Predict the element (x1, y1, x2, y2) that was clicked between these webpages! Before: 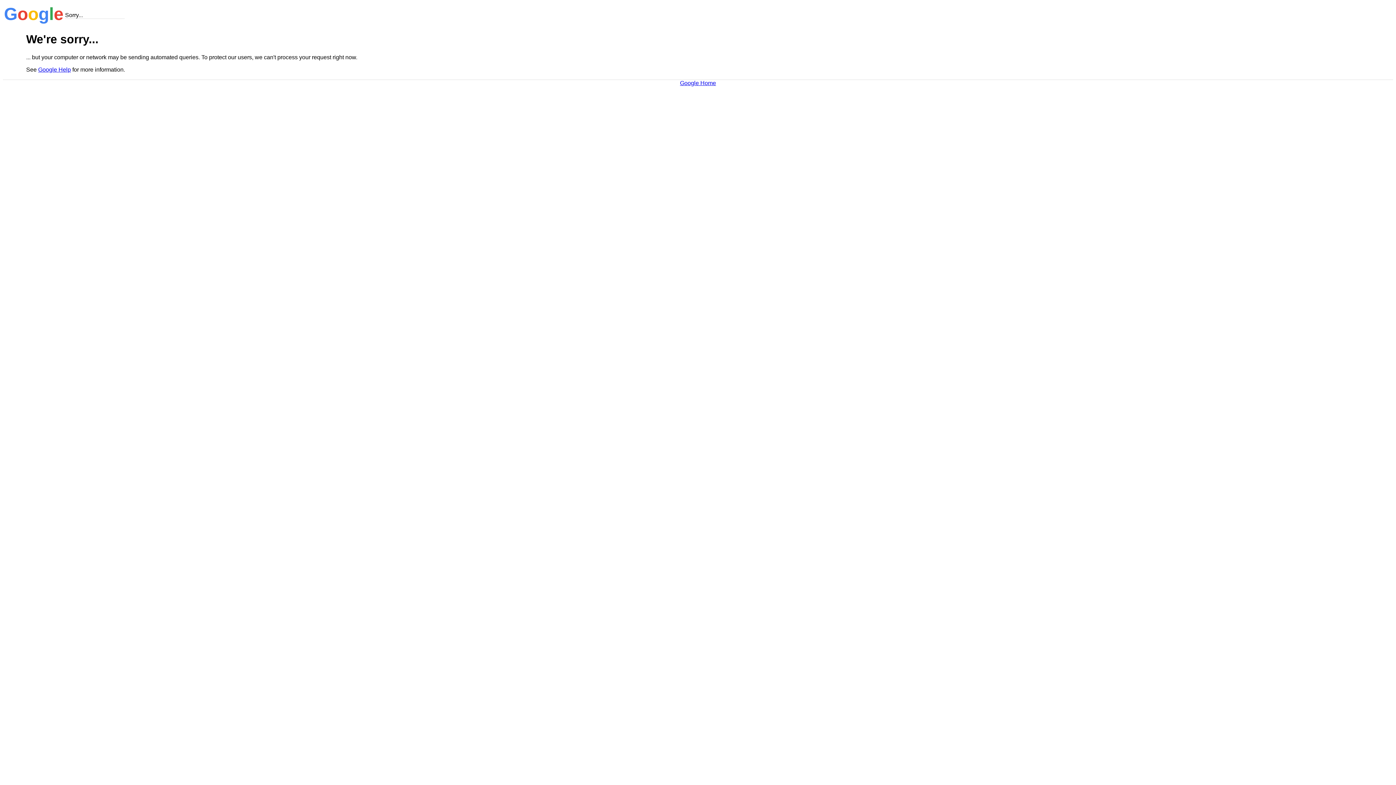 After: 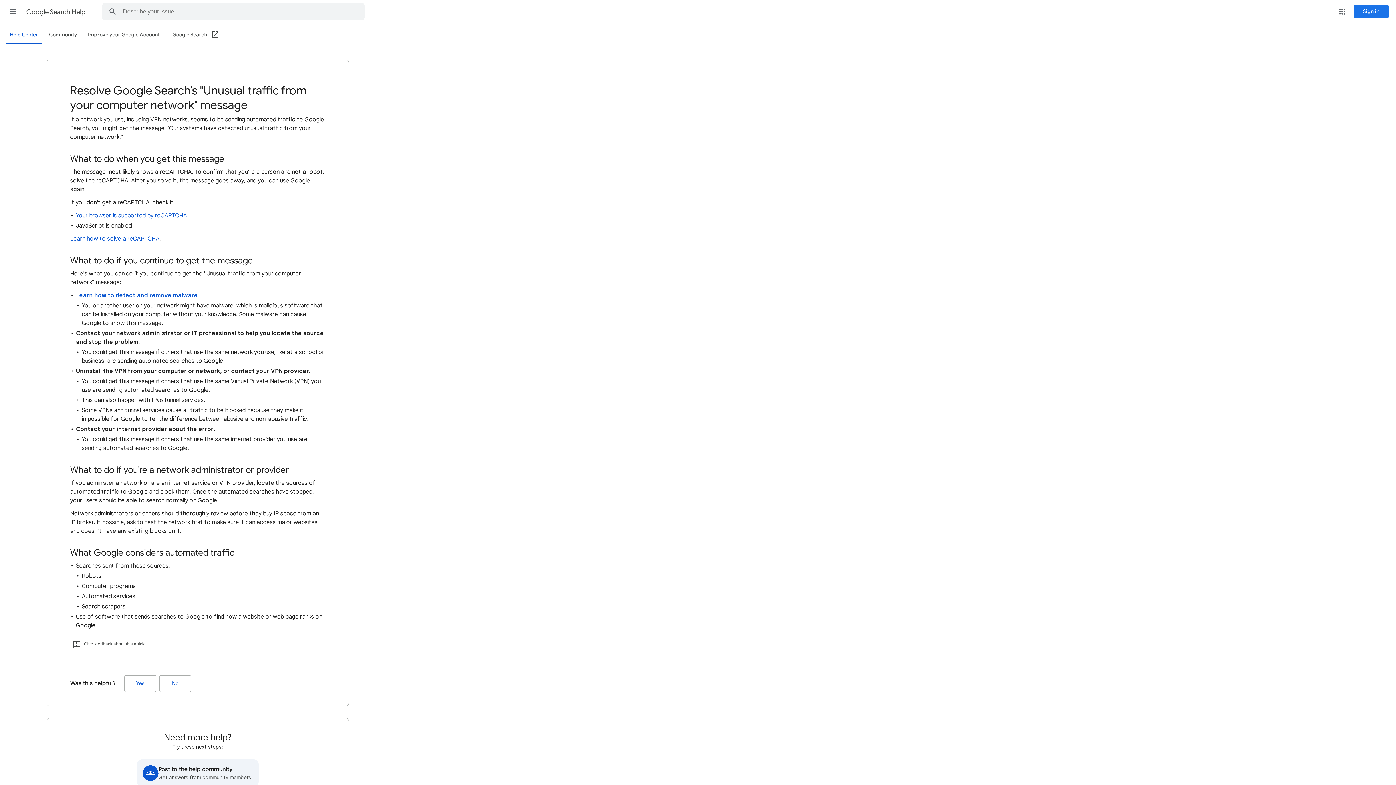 Action: label: Google Help bbox: (38, 66, 70, 72)